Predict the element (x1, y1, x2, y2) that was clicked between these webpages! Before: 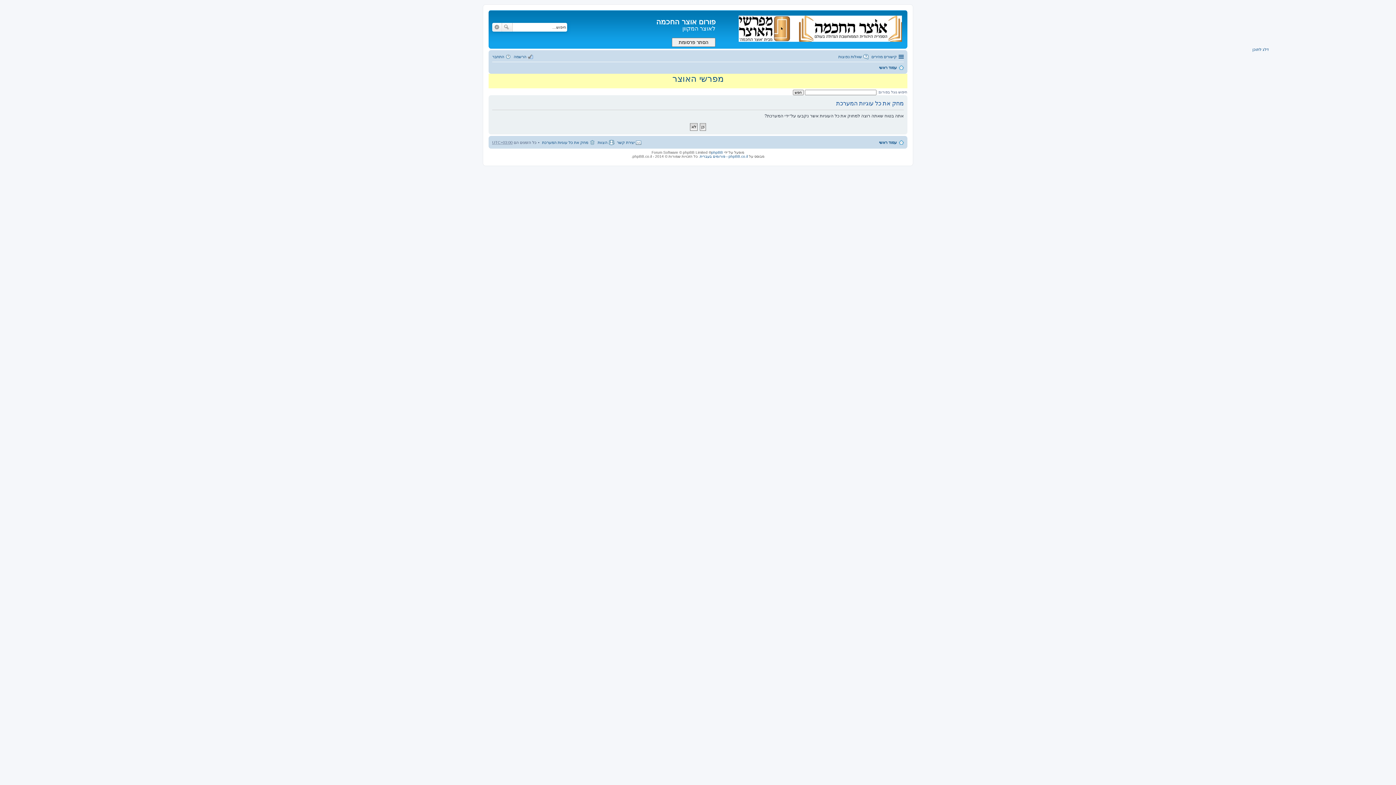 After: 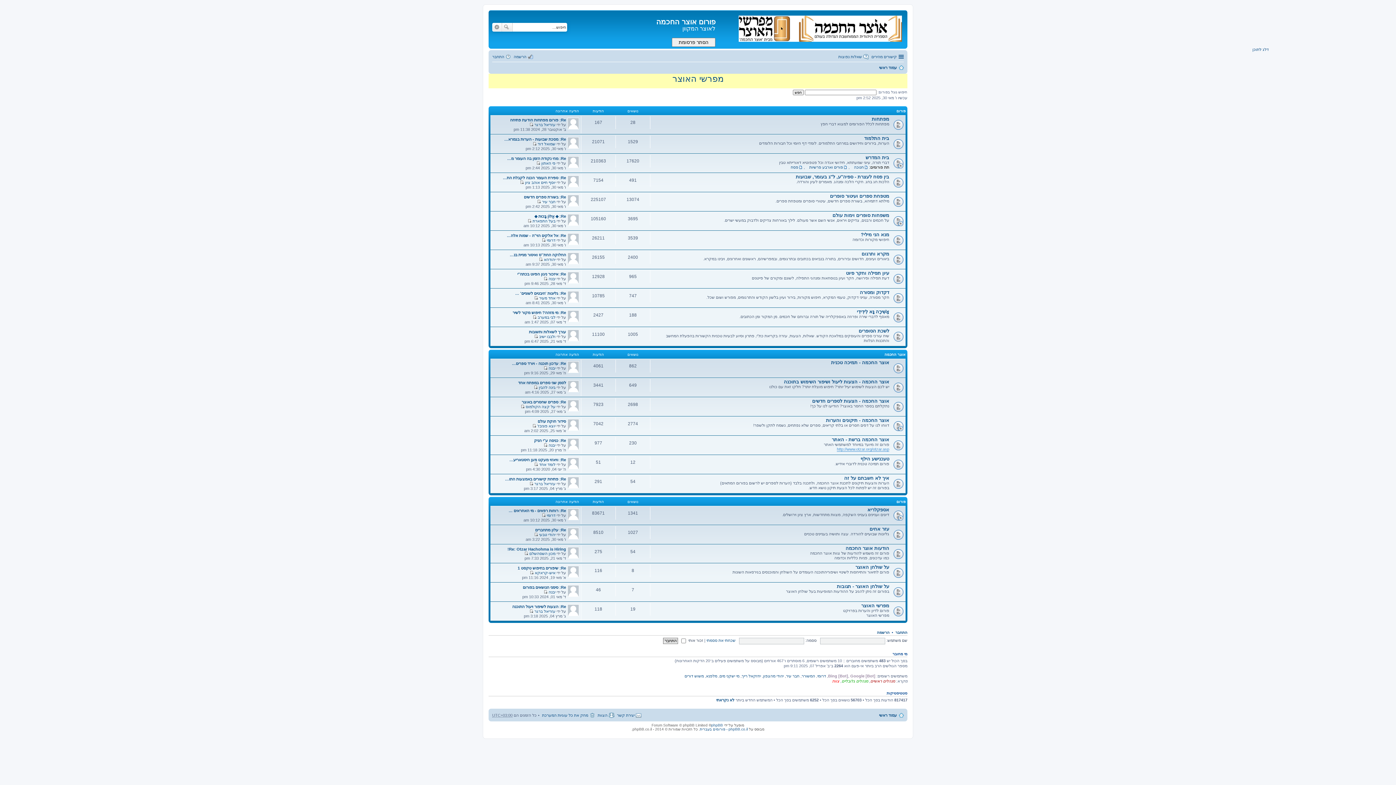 Action: bbox: (879, 63, 904, 71) label: עמוד ראשי